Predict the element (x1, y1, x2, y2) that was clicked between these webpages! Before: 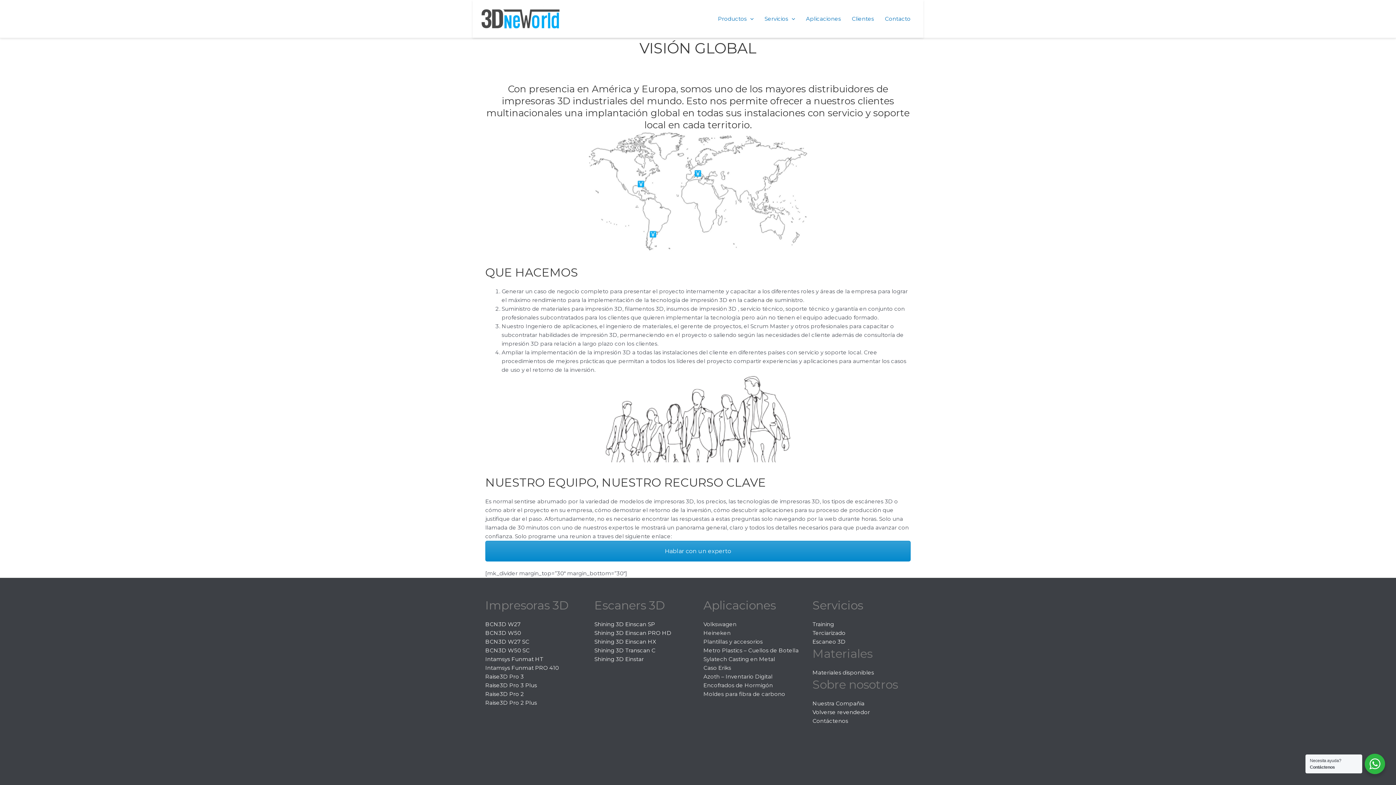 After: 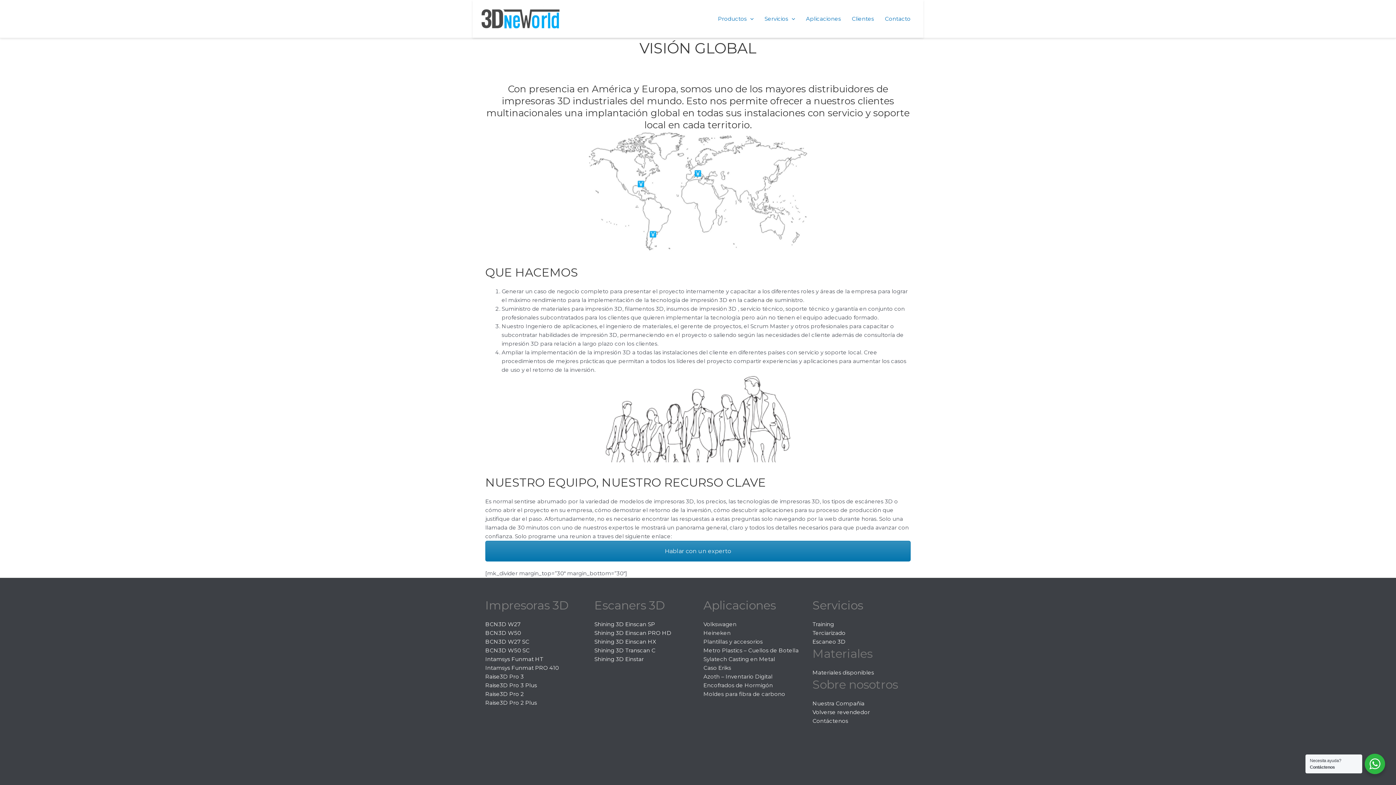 Action: label: Hablar con un experto bbox: (485, 540, 910, 561)